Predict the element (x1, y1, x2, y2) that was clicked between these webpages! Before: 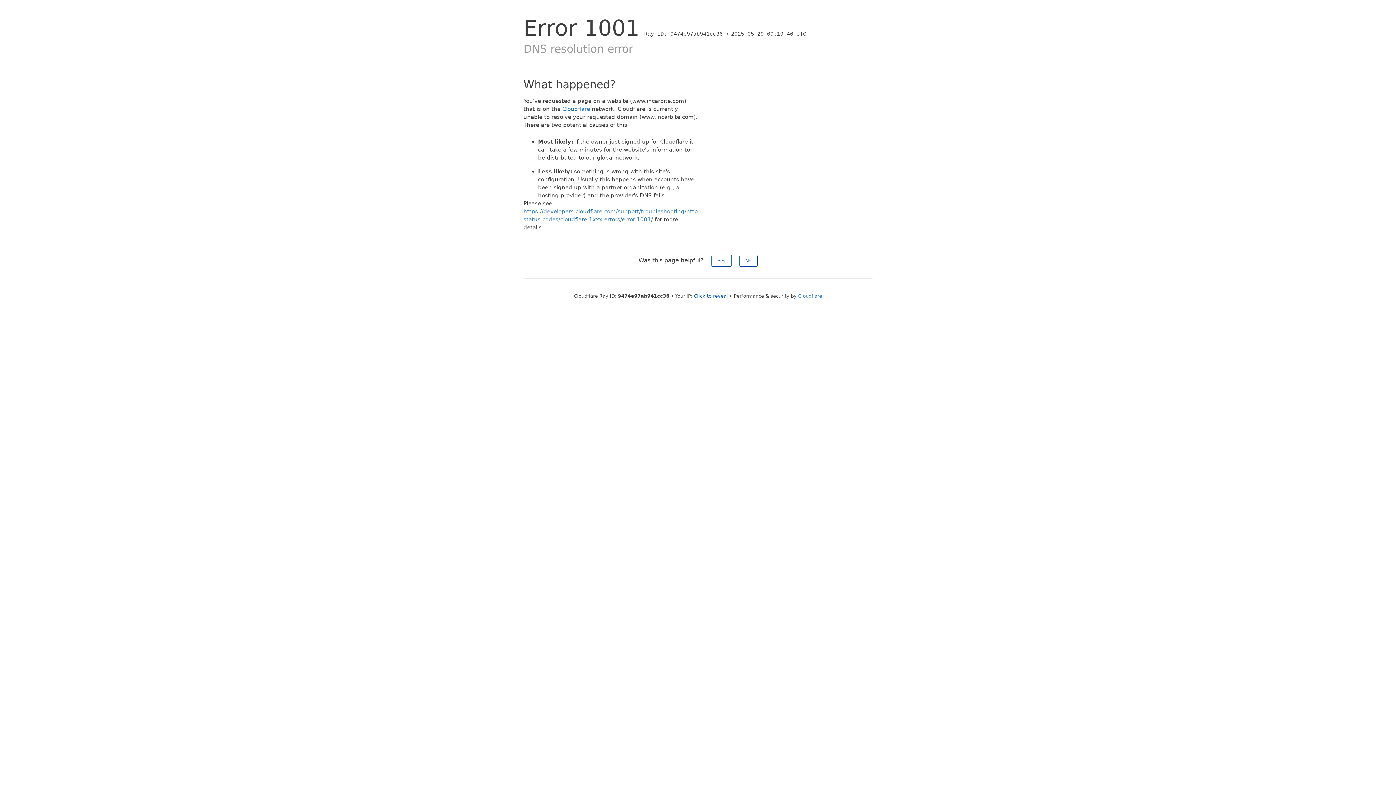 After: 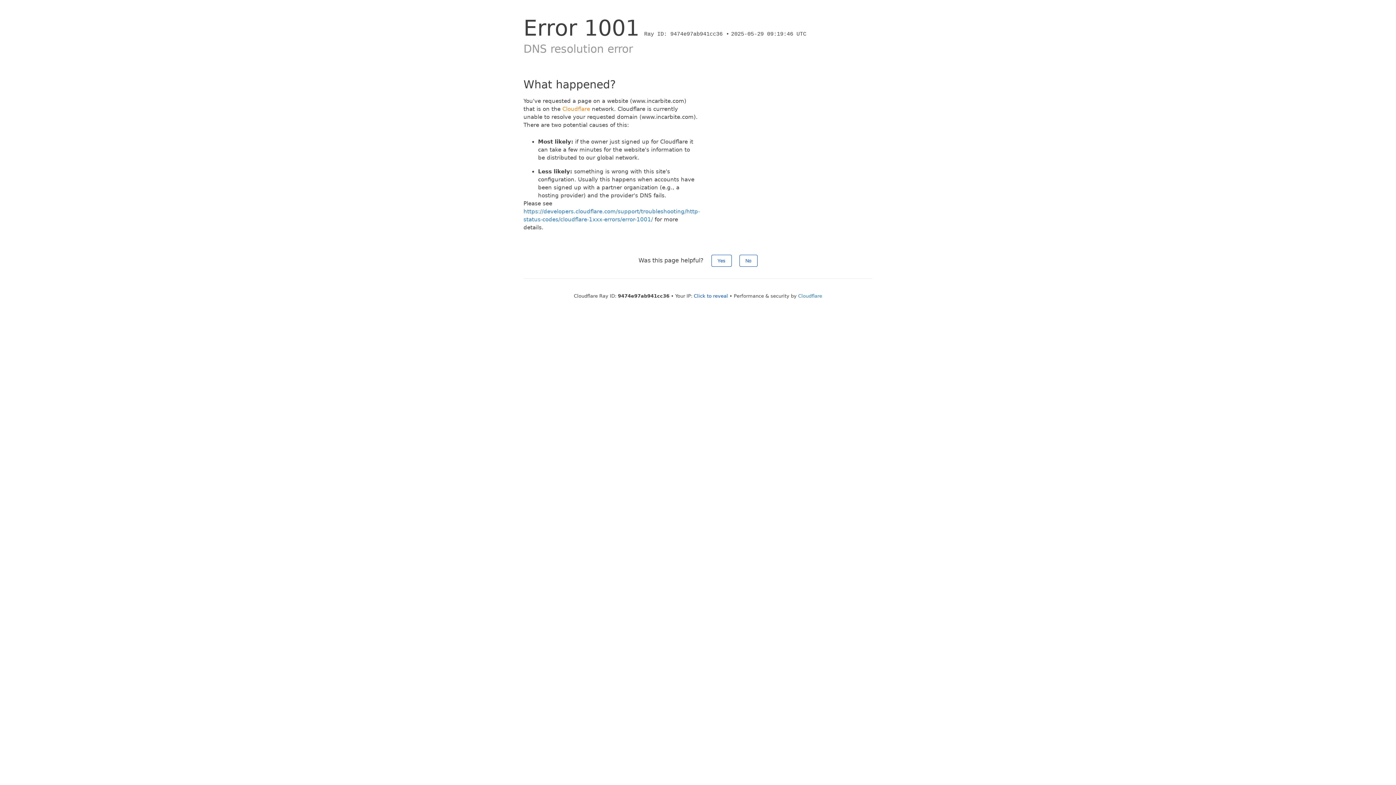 Action: bbox: (562, 105, 590, 112) label: Cloudflare